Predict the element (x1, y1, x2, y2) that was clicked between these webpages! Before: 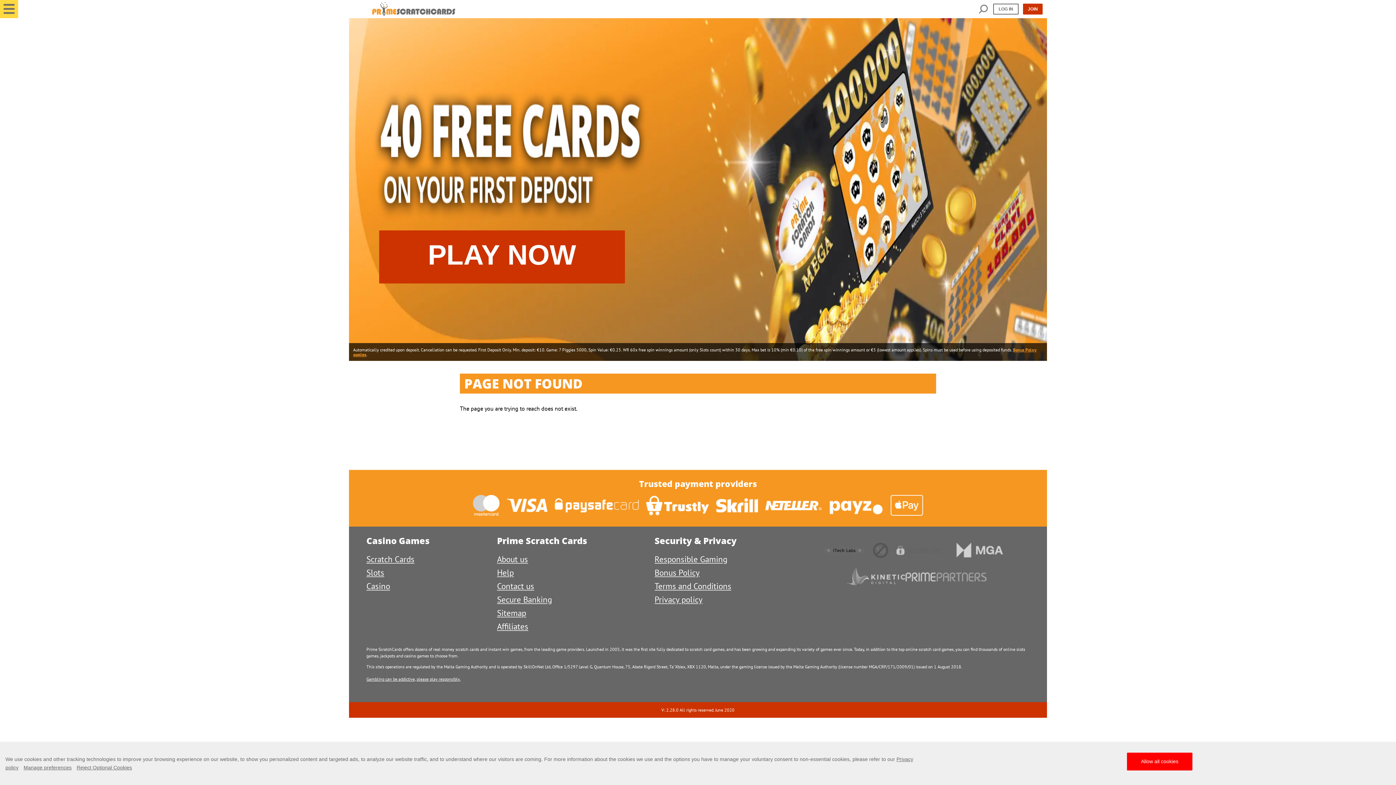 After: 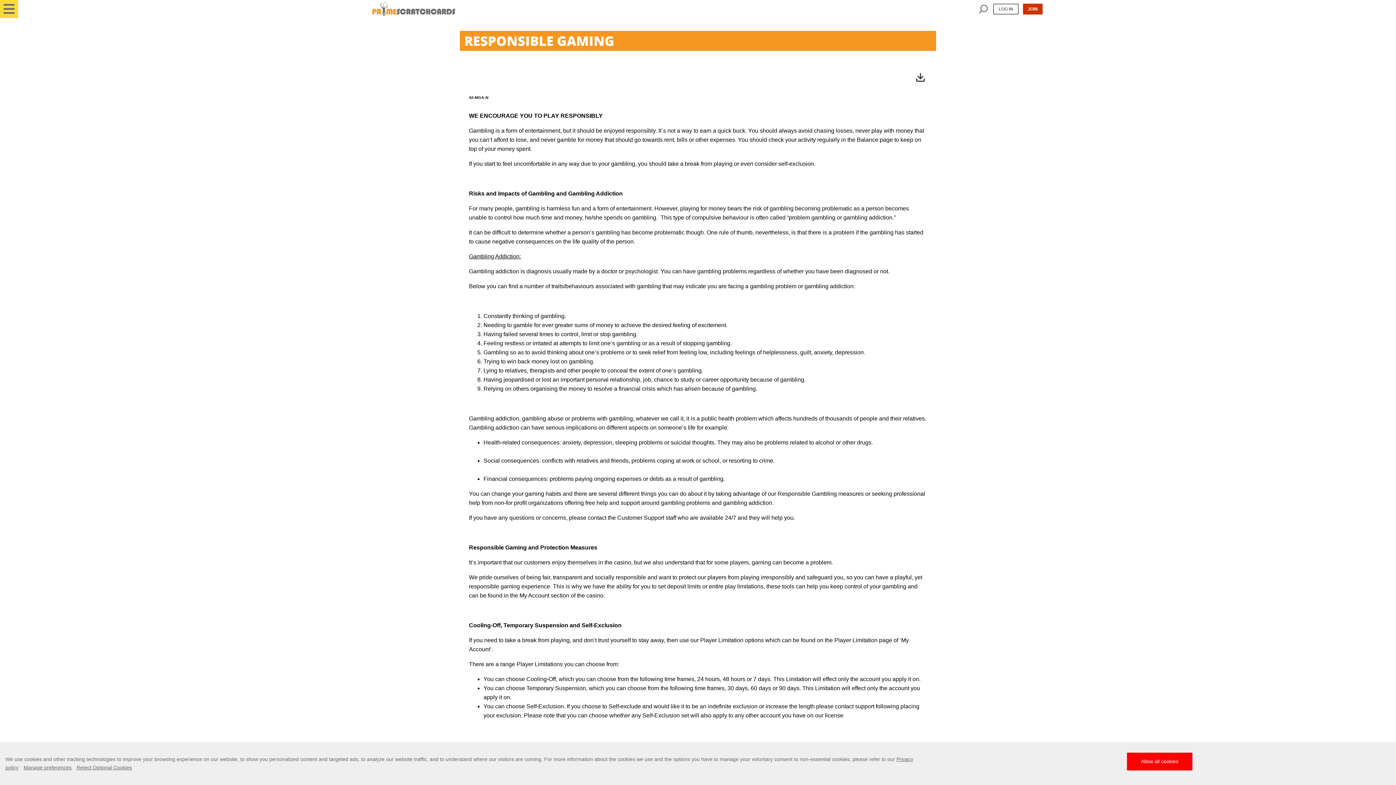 Action: label: Responsible Gaming bbox: (654, 554, 727, 564)